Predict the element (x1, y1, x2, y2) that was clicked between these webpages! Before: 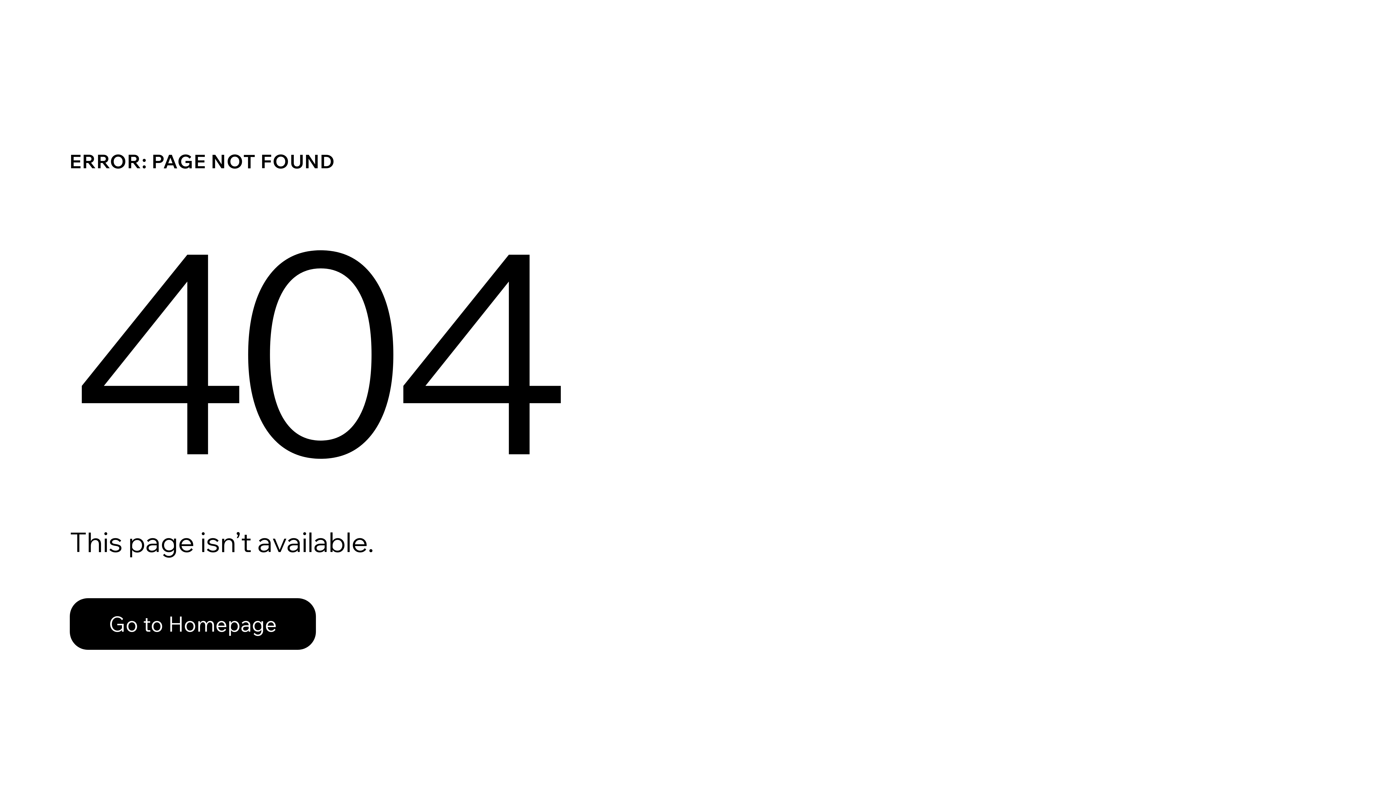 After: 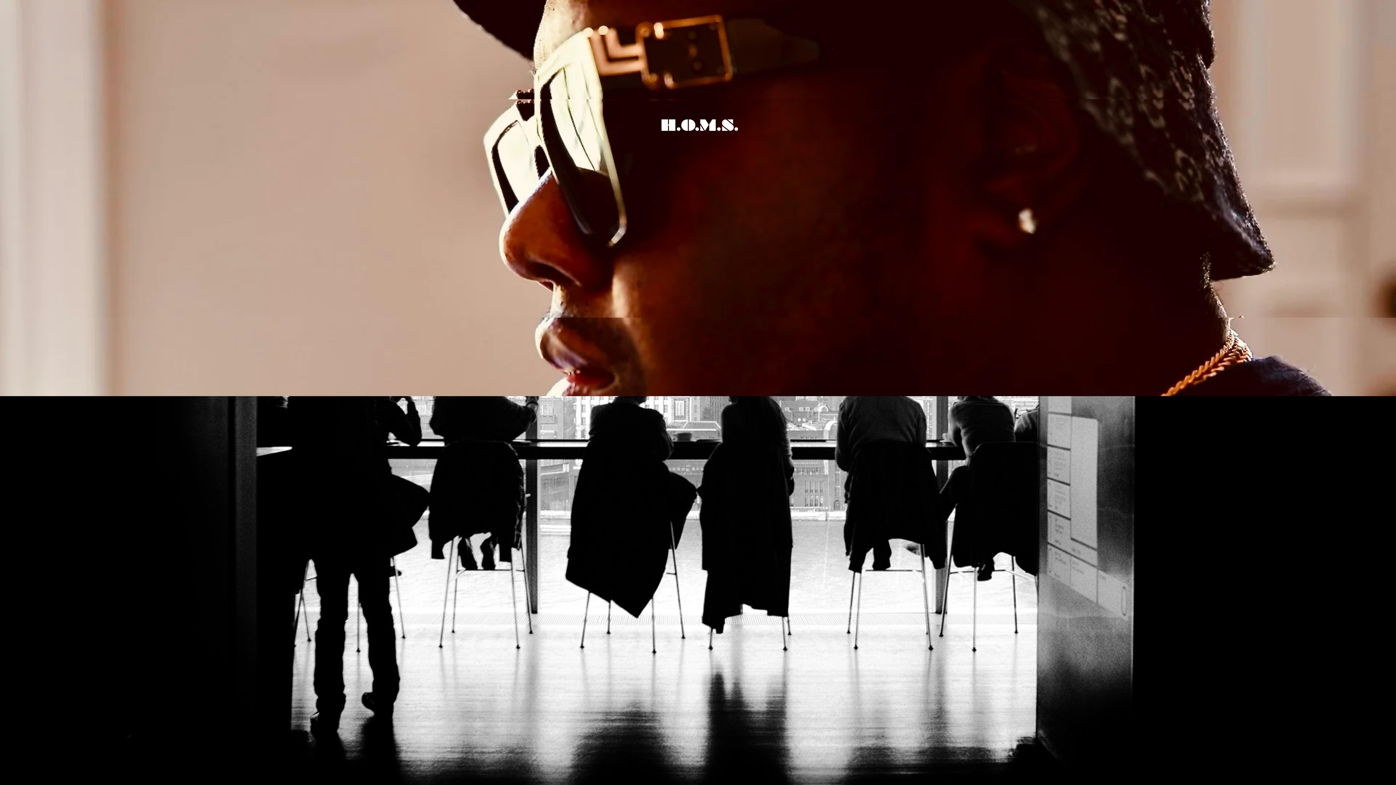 Action: bbox: (69, 598, 316, 650) label: Go to Homepage